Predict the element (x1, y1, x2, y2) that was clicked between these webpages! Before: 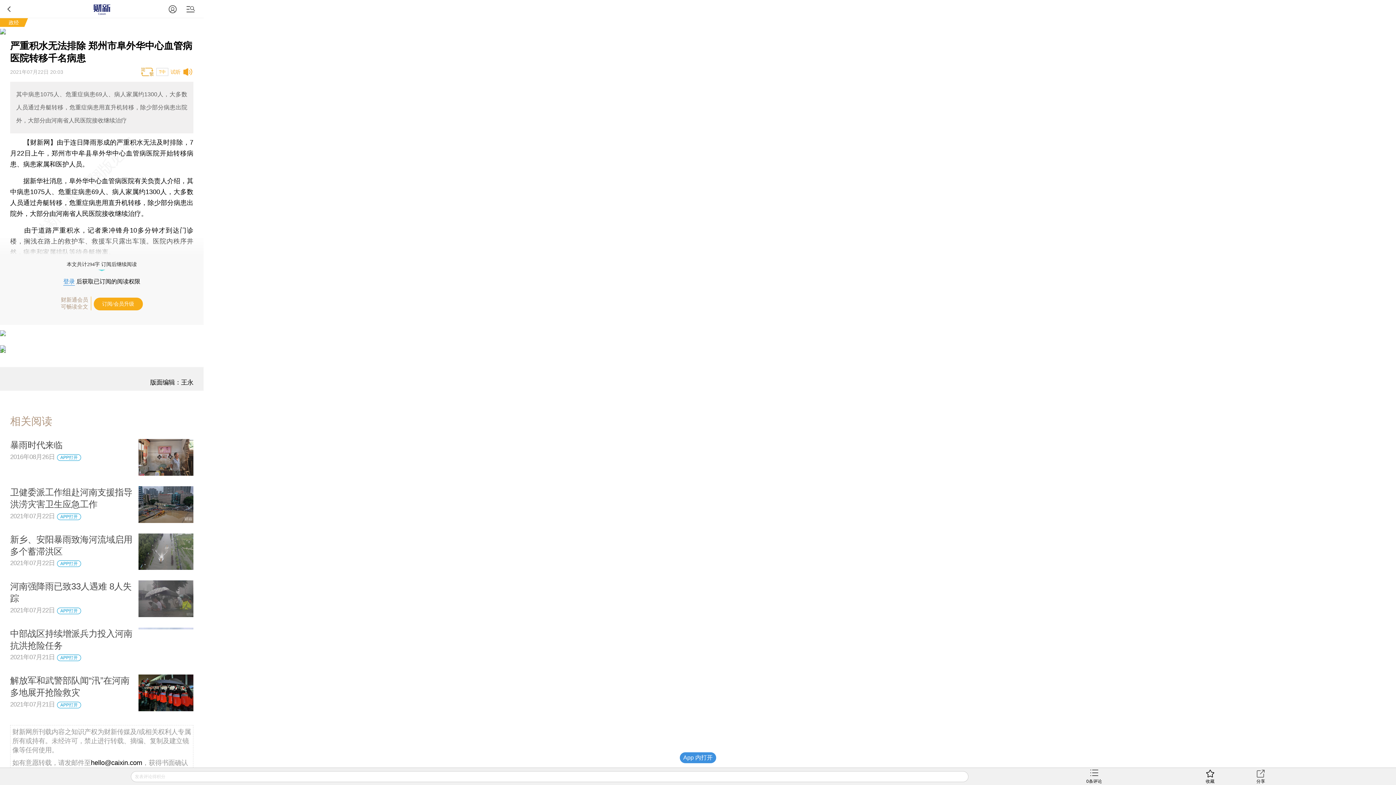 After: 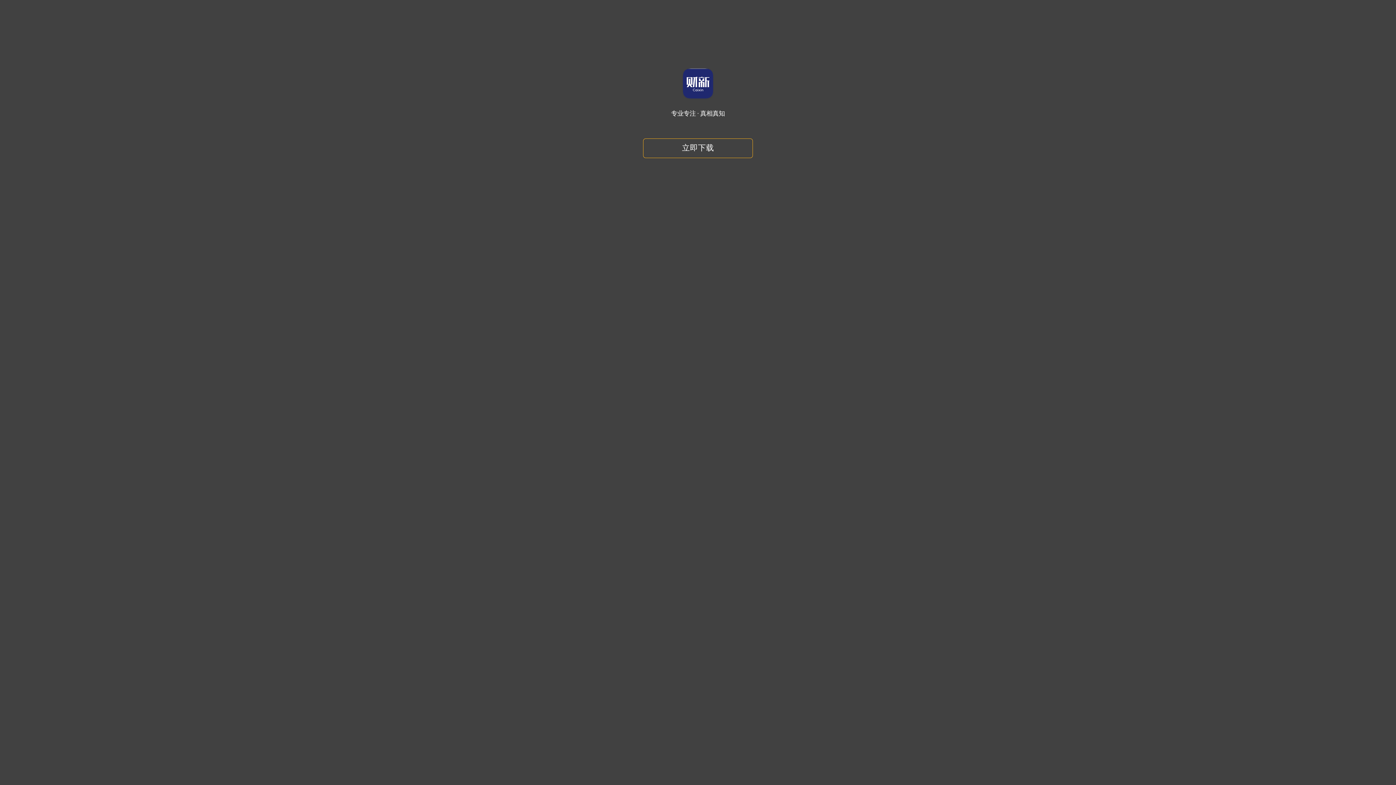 Action: bbox: (138, 439, 193, 444)